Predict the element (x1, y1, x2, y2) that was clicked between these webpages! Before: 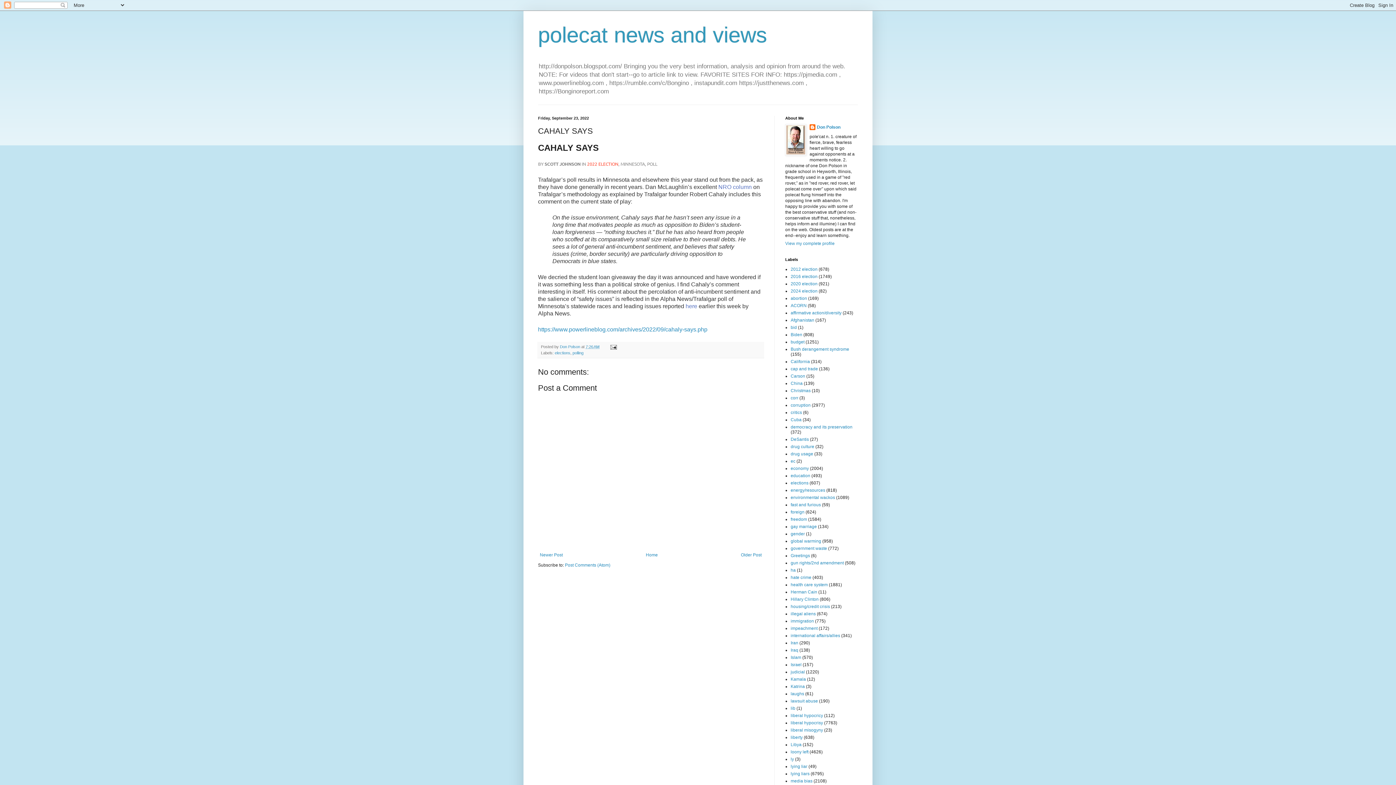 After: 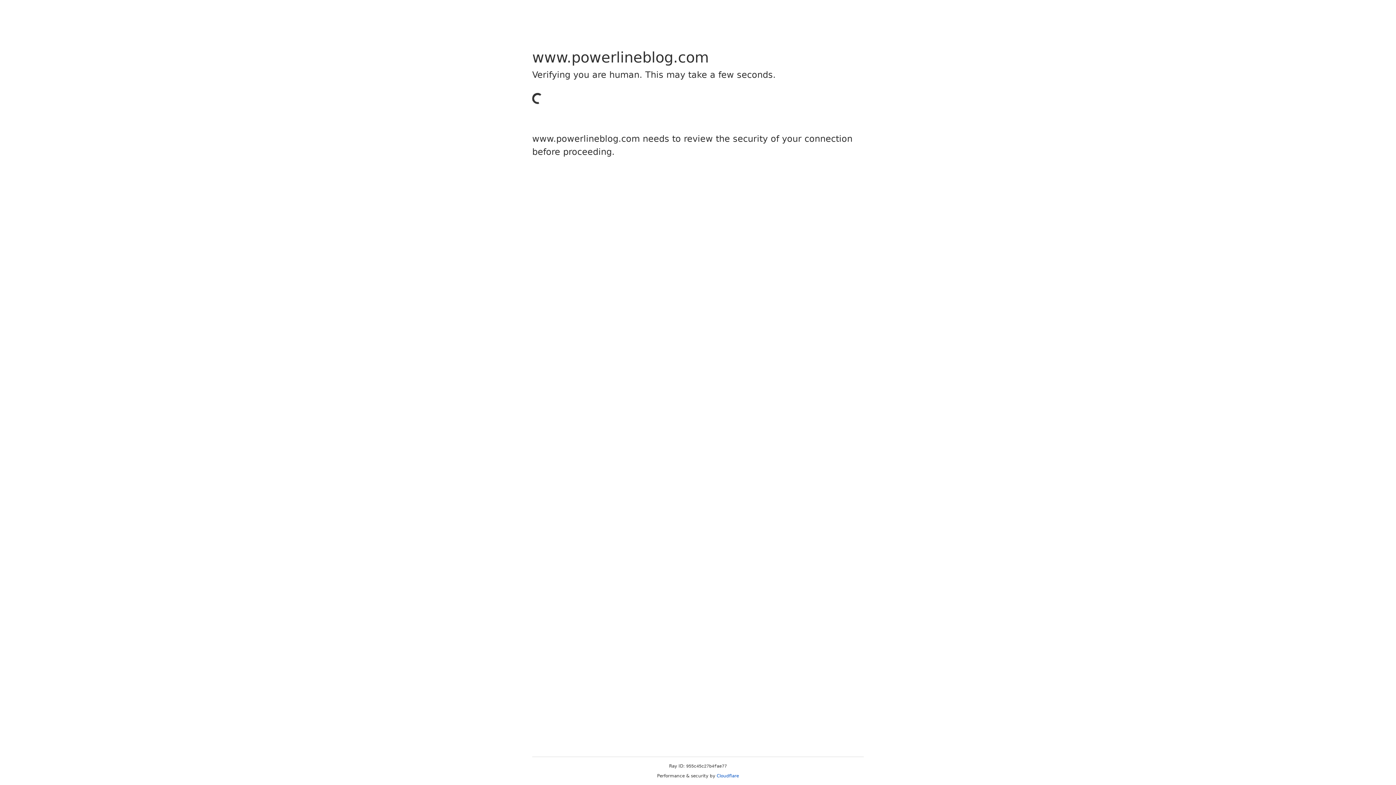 Action: bbox: (647, 161, 657, 167) label: POLL